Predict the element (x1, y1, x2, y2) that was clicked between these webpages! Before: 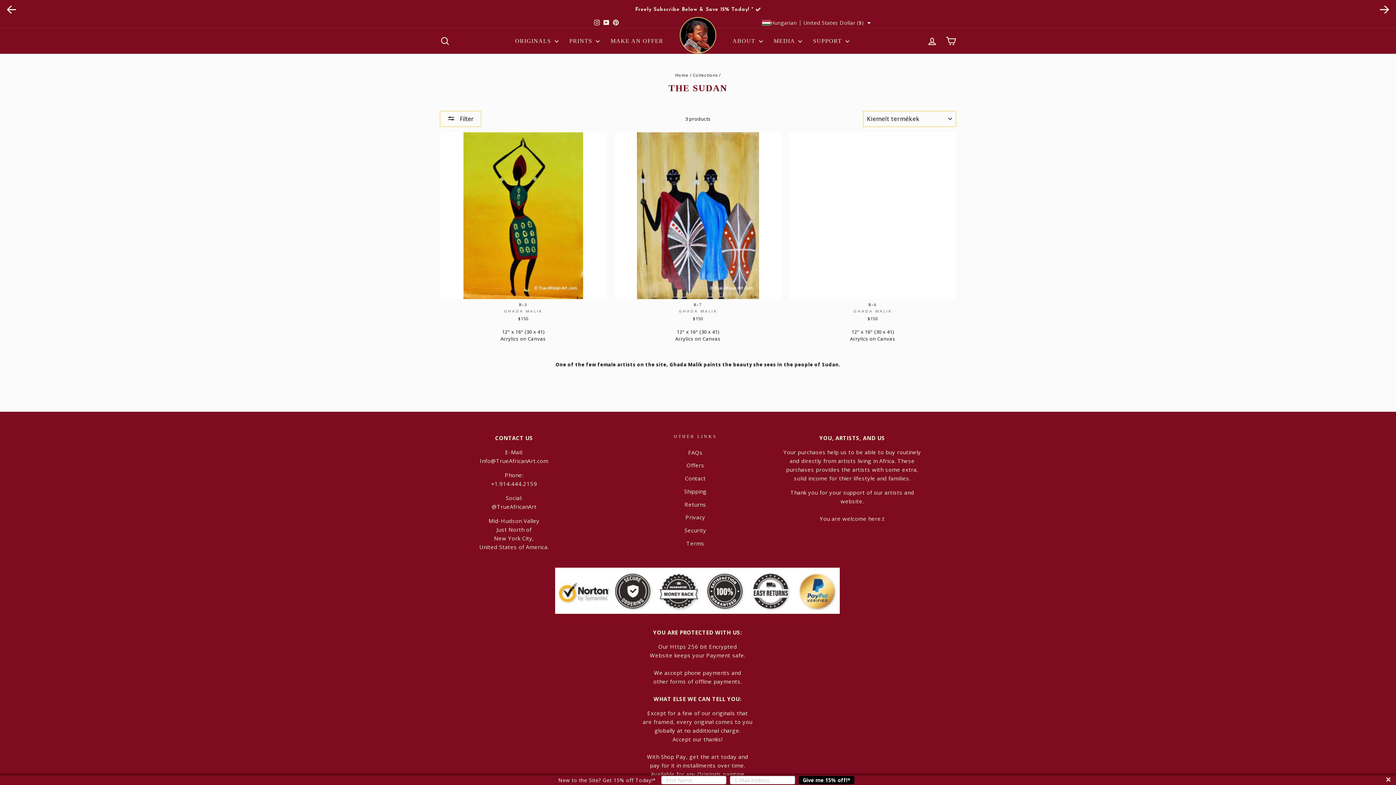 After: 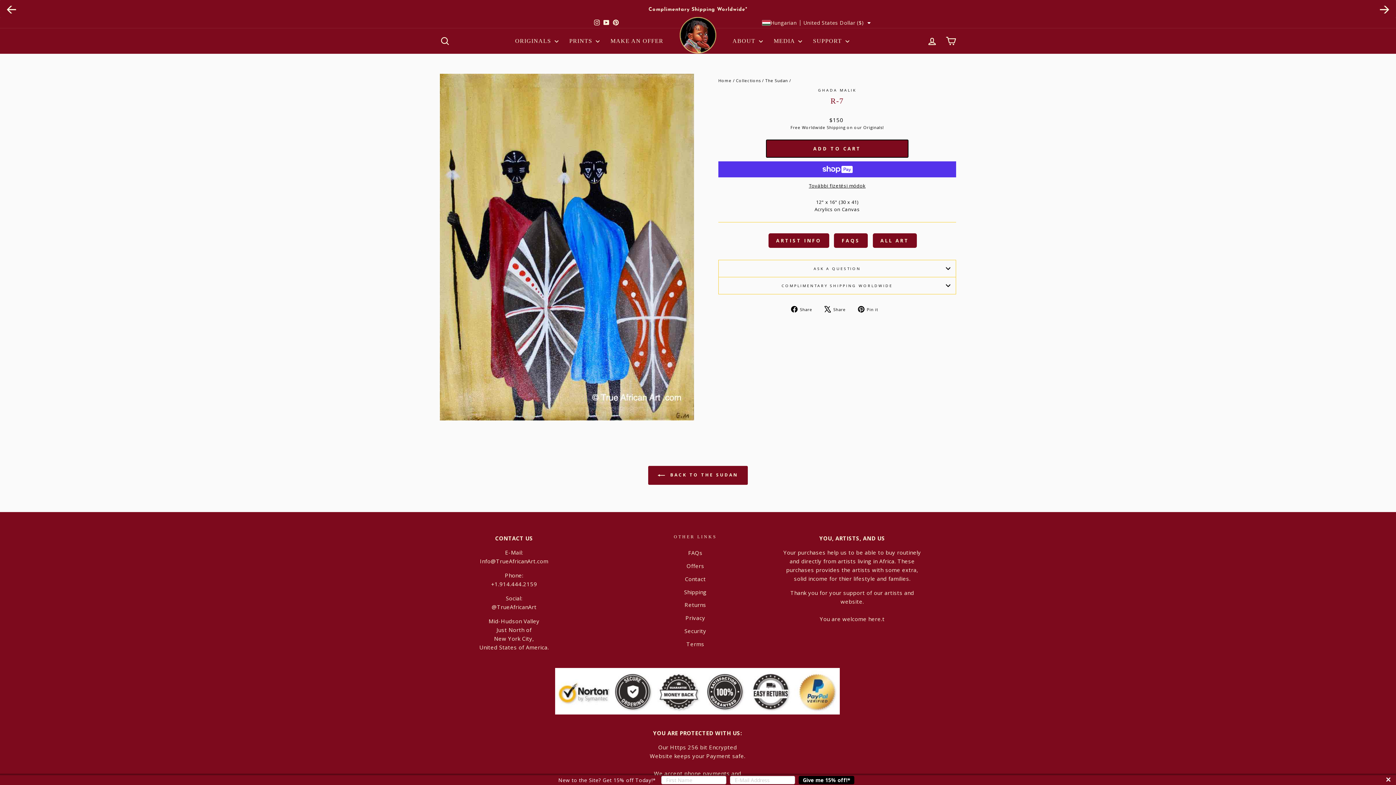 Action: label: R-7
GHADA MALIK
$150



12" x 16" (30 x 41)
Acrylics on Canvas bbox: (614, 299, 781, 350)